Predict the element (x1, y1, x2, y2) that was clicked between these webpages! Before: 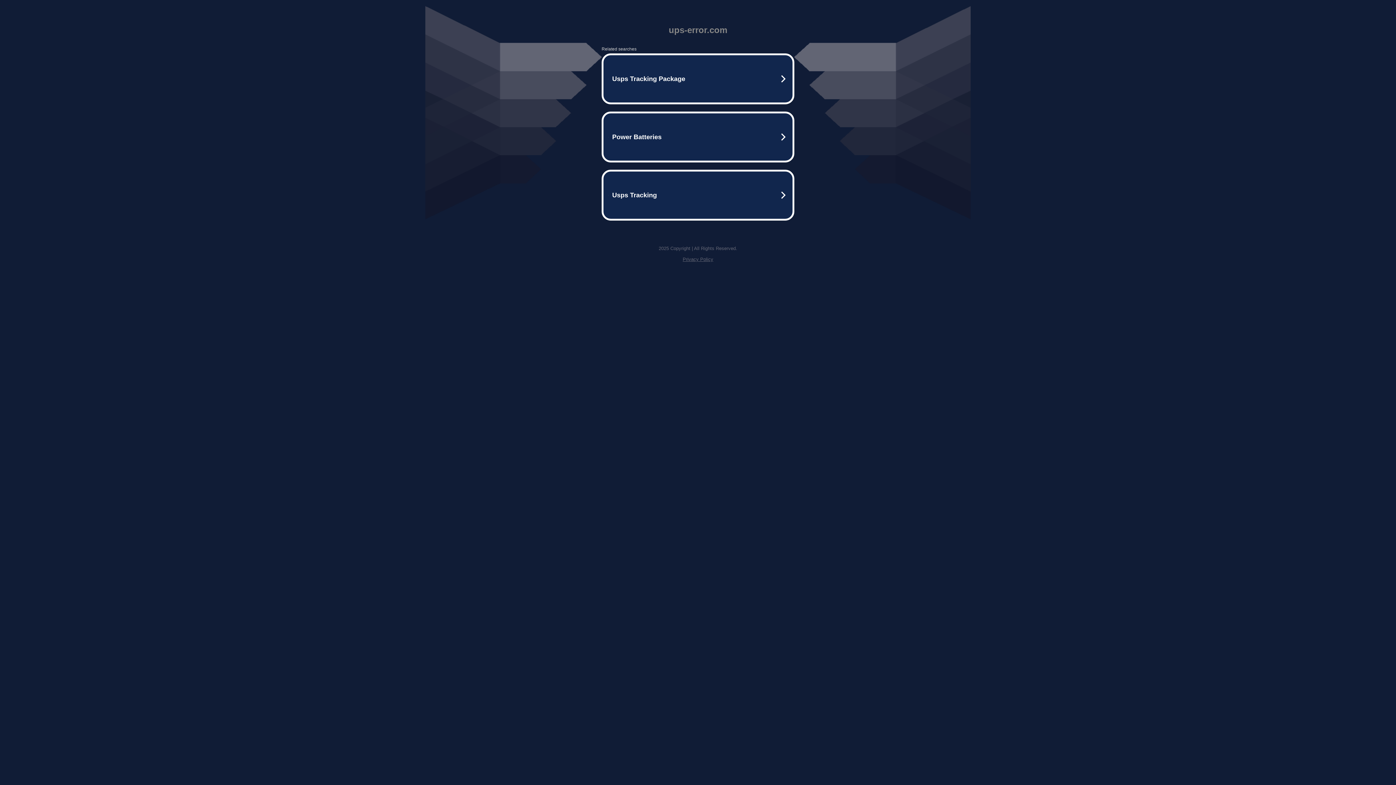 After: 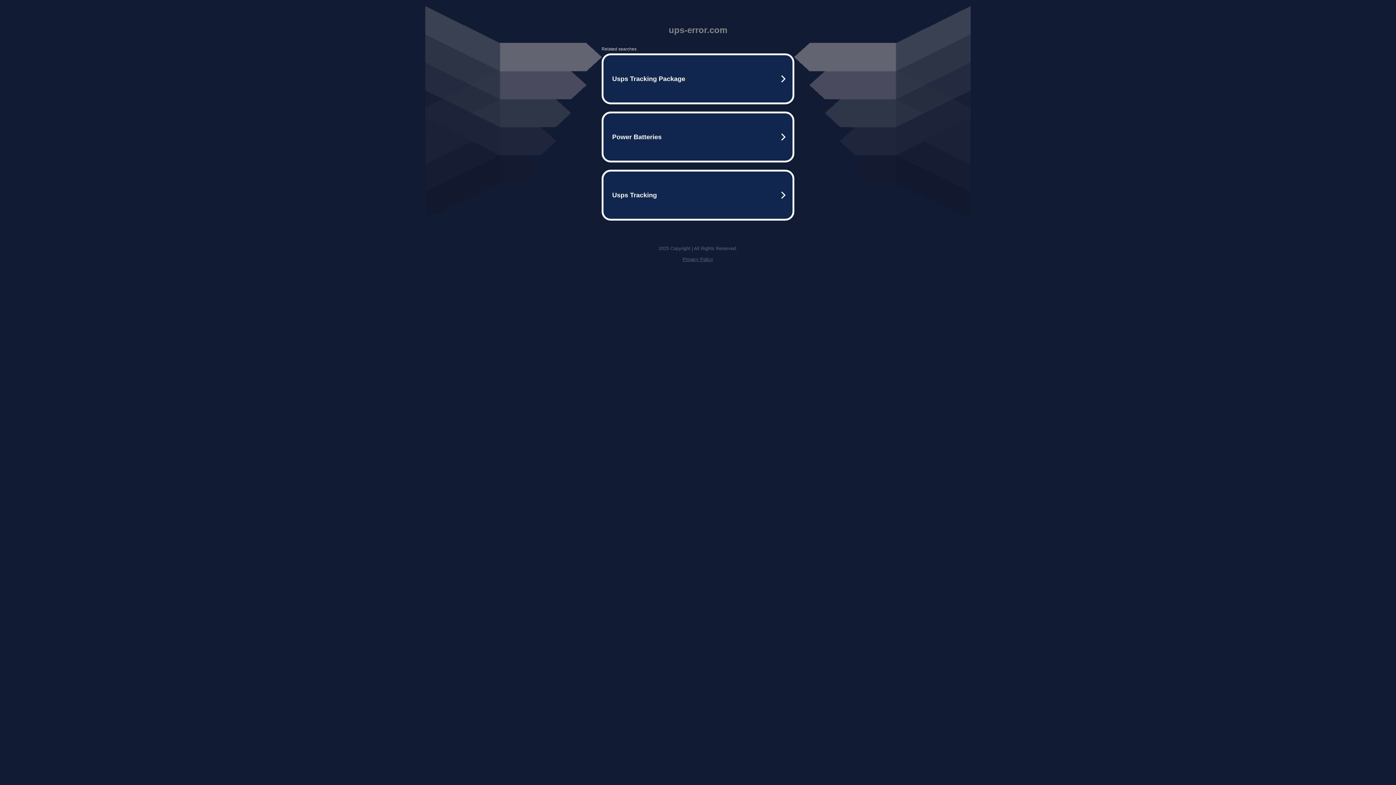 Action: bbox: (682, 256, 713, 262) label: Privacy Policy